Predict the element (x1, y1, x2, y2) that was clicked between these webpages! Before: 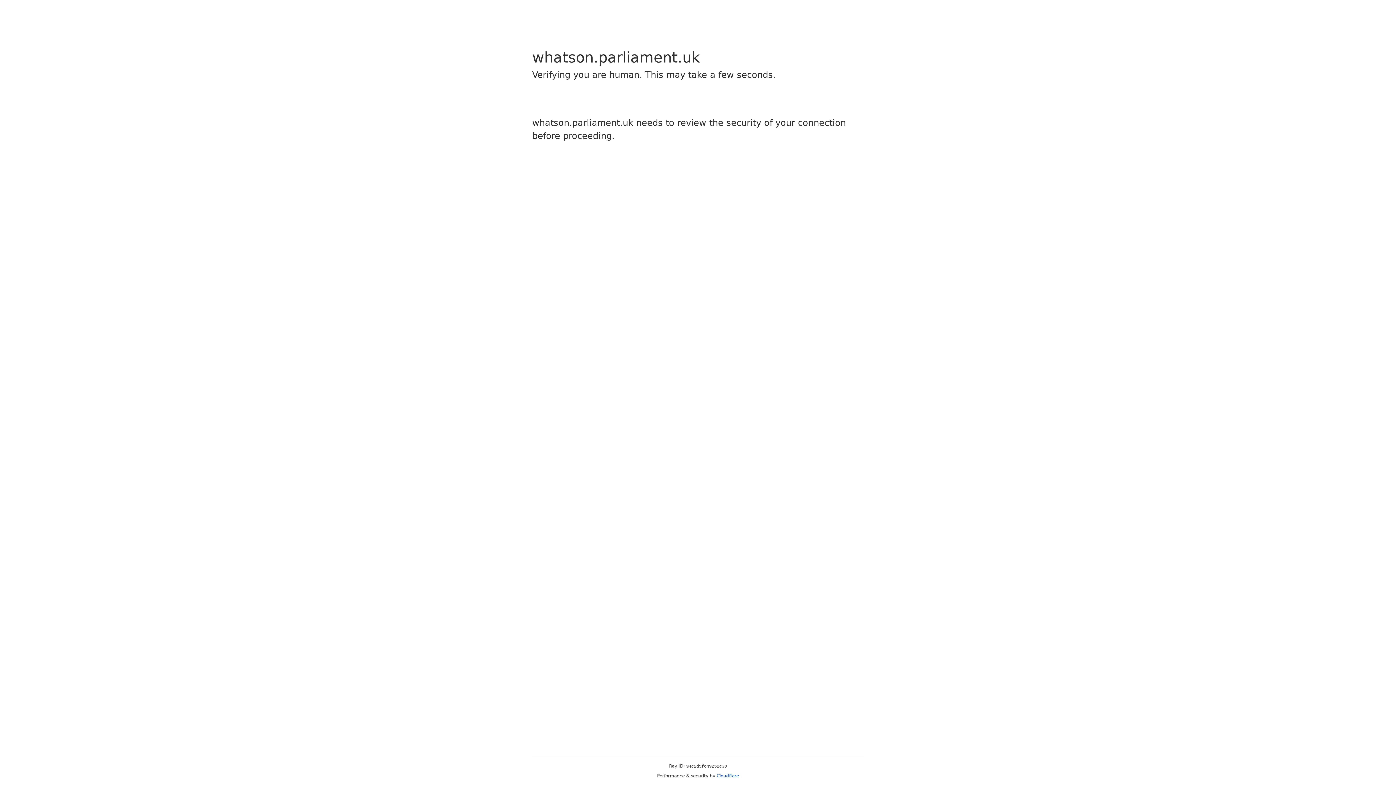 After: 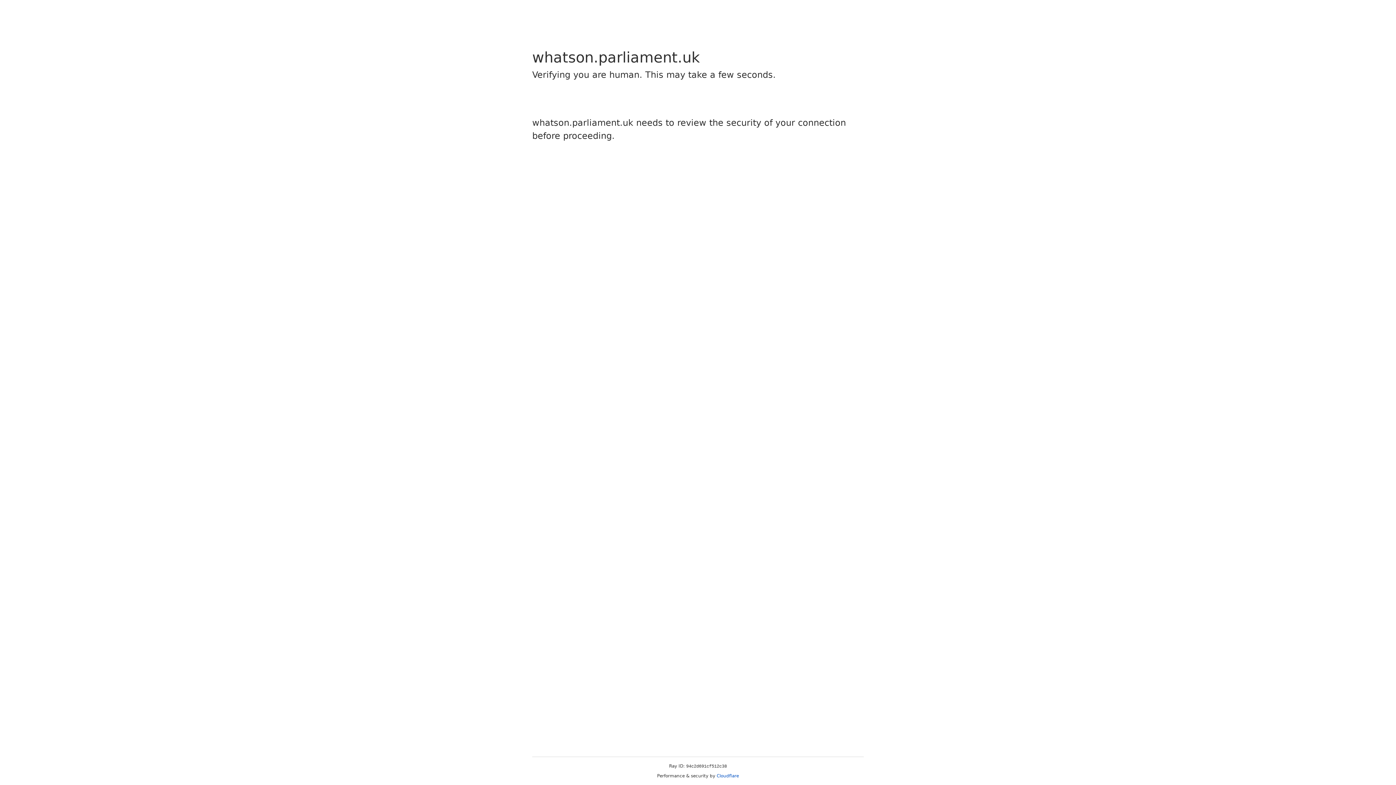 Action: bbox: (716, 773, 739, 778) label: Cloudflare